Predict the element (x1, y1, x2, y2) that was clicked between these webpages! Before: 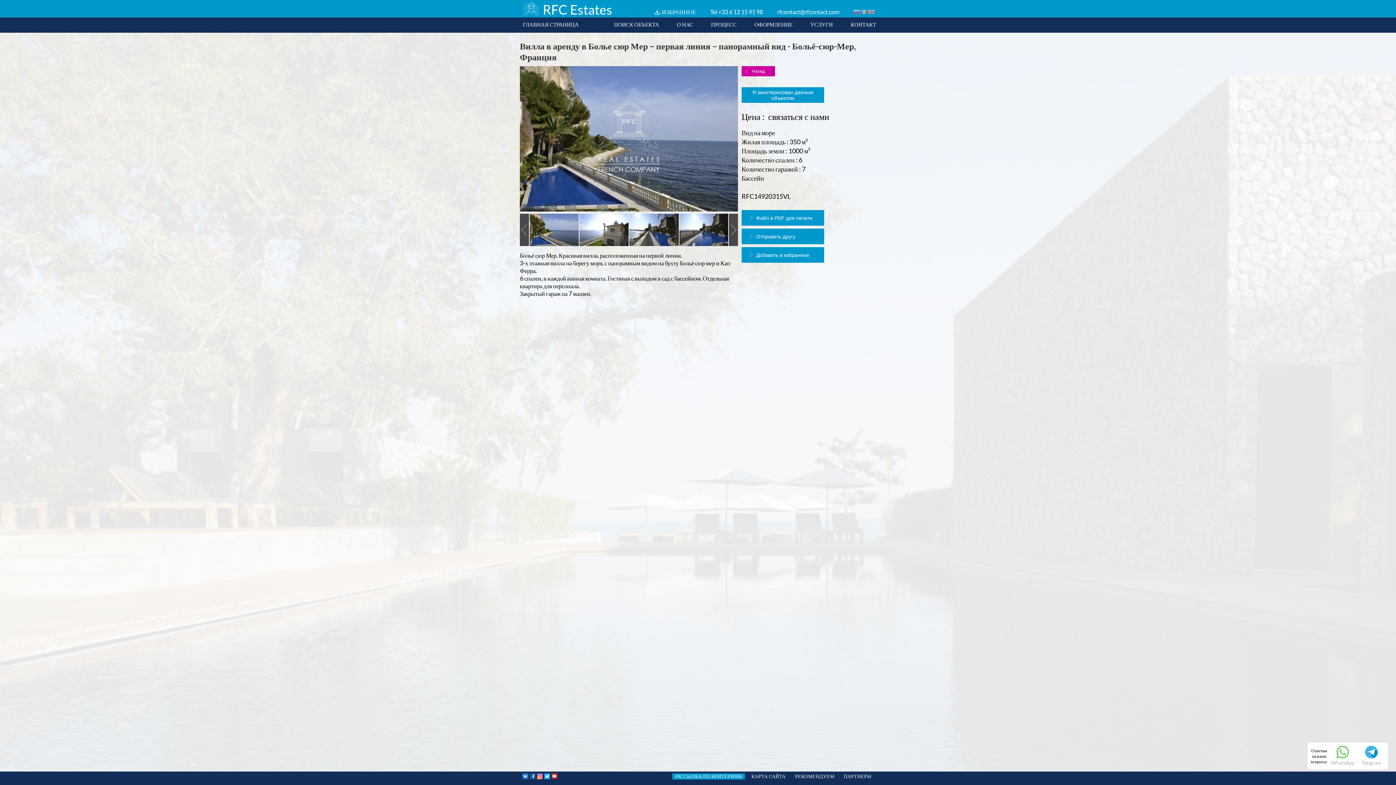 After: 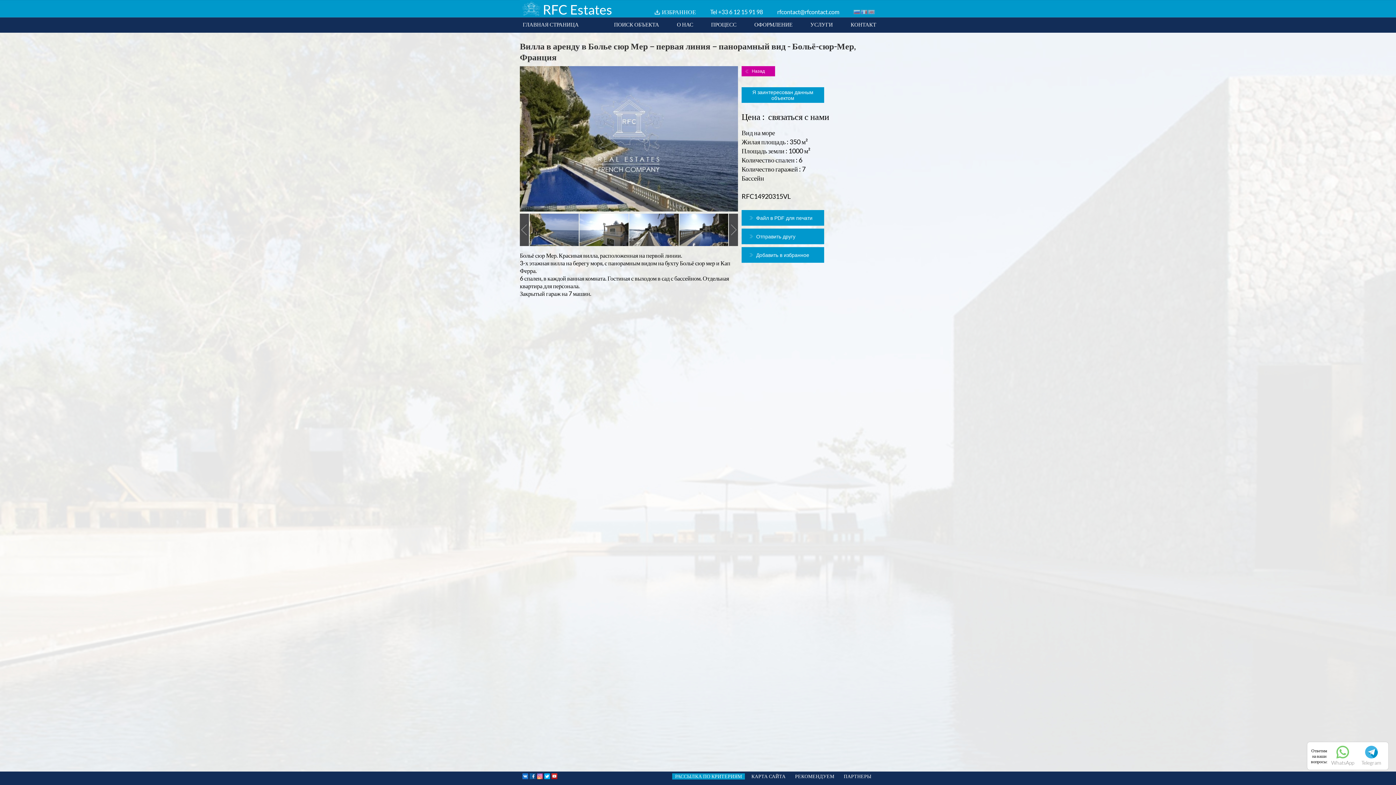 Action: bbox: (543, 773, 550, 780)